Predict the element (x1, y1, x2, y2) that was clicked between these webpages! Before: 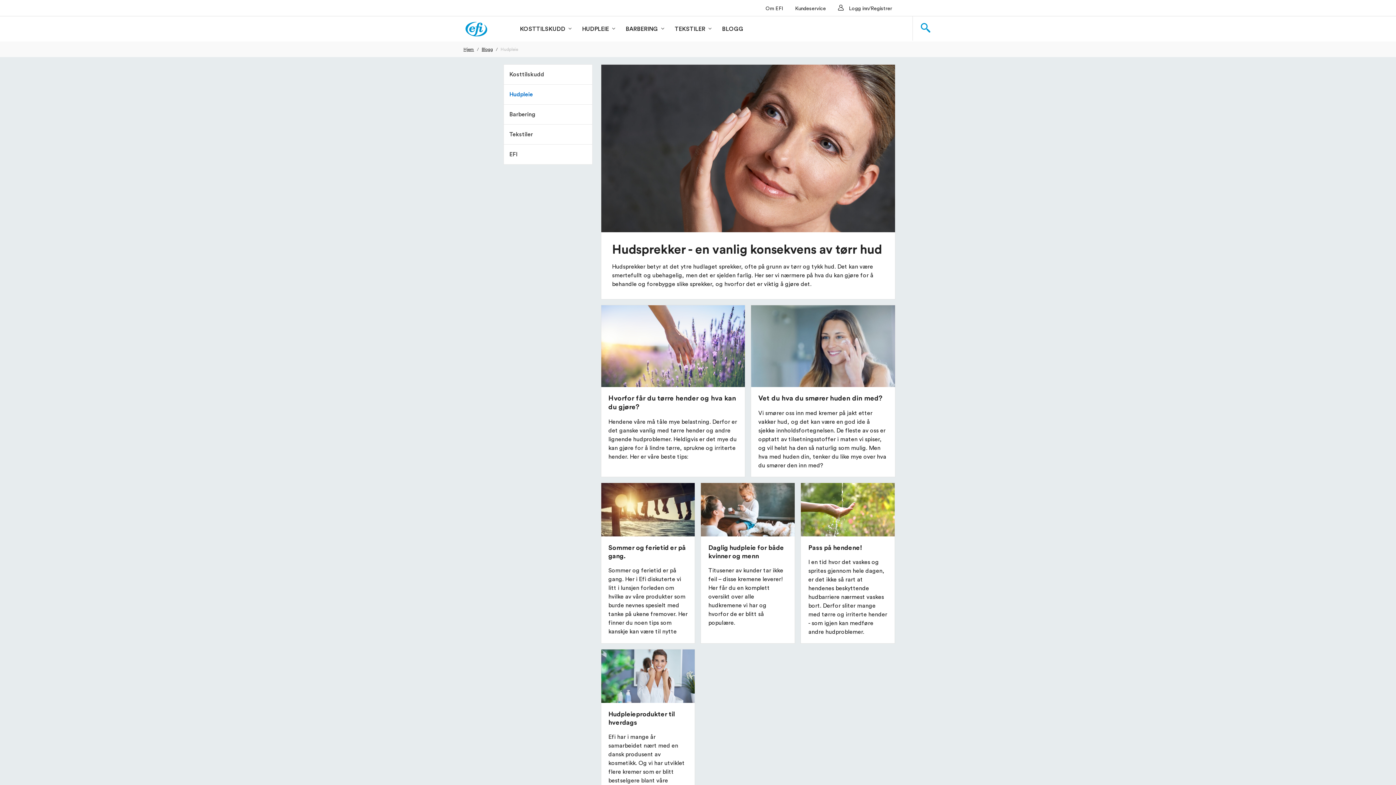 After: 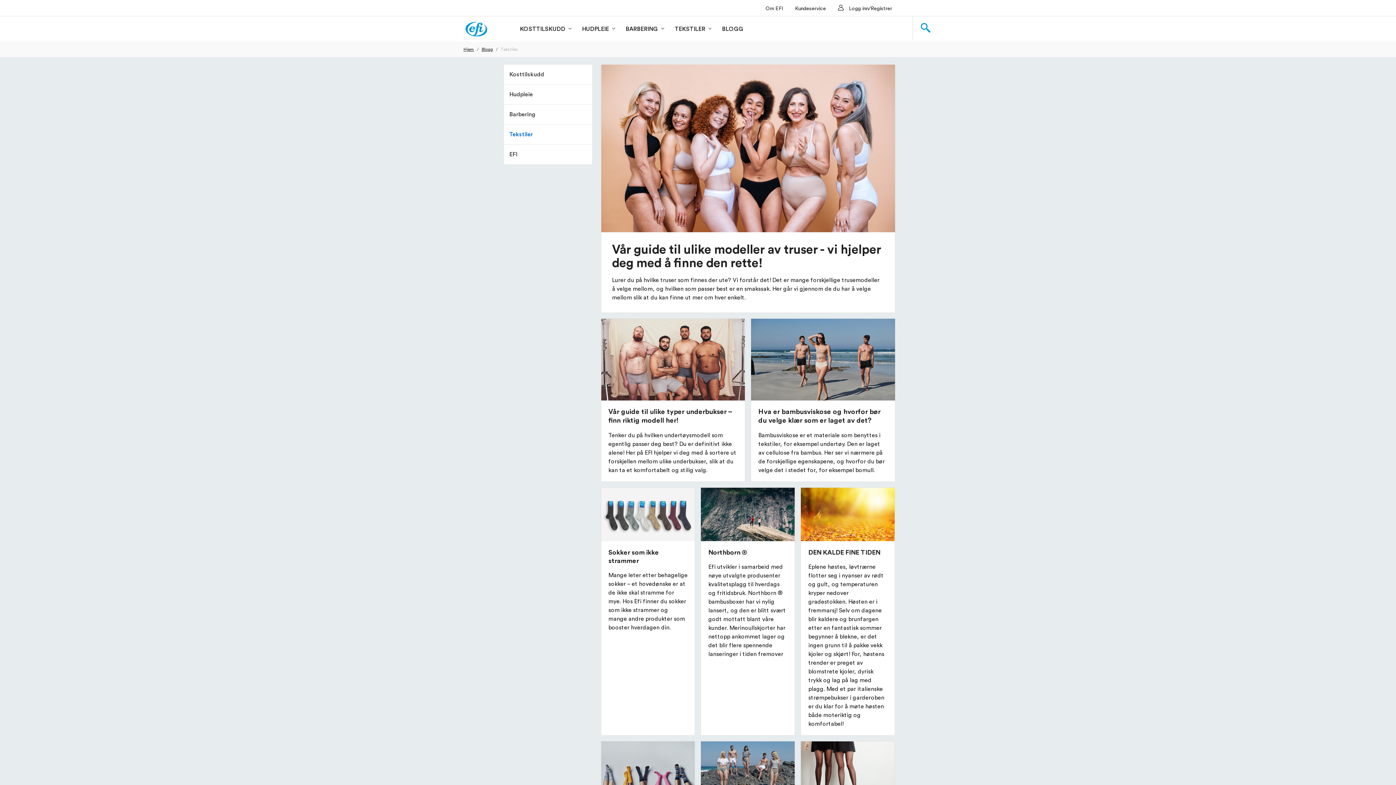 Action: label: Tekstiler bbox: (504, 124, 592, 144)